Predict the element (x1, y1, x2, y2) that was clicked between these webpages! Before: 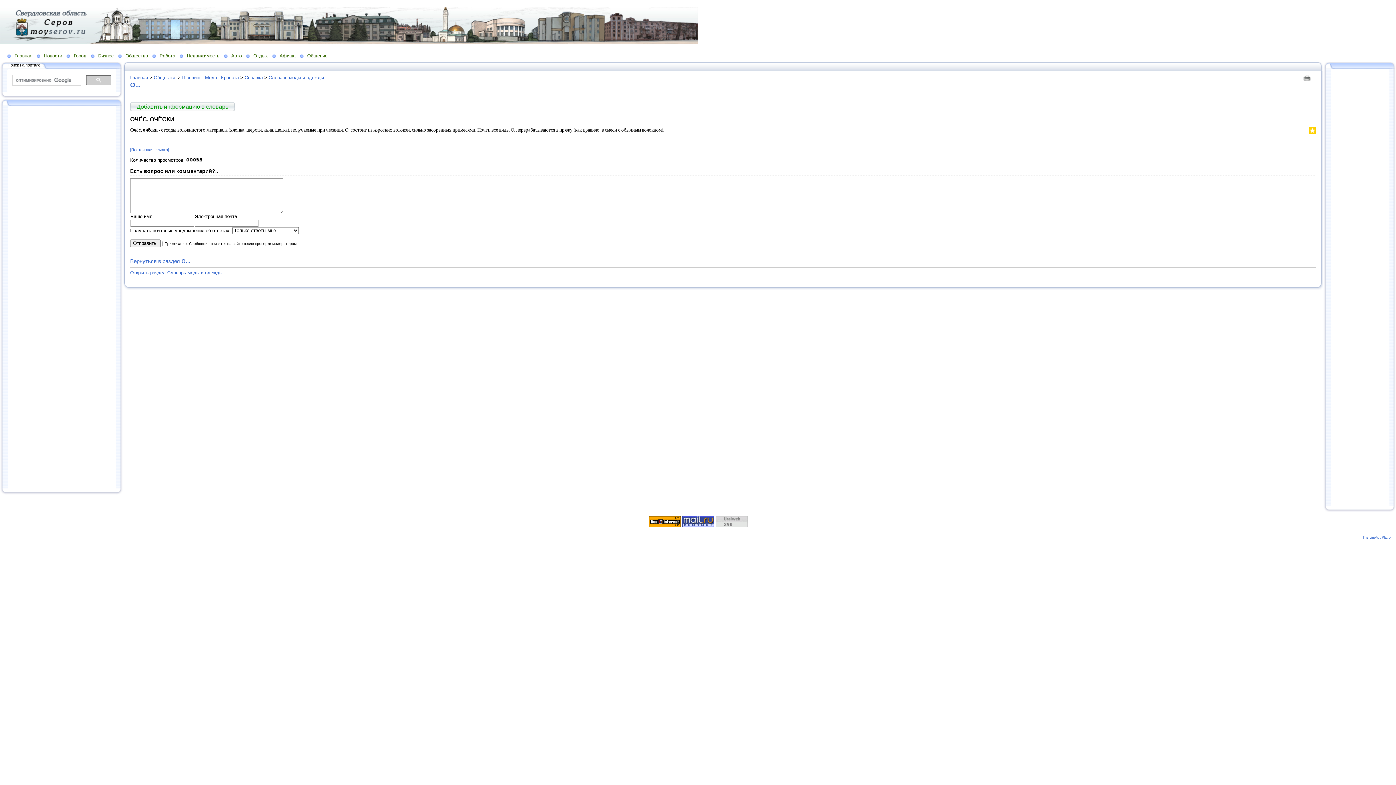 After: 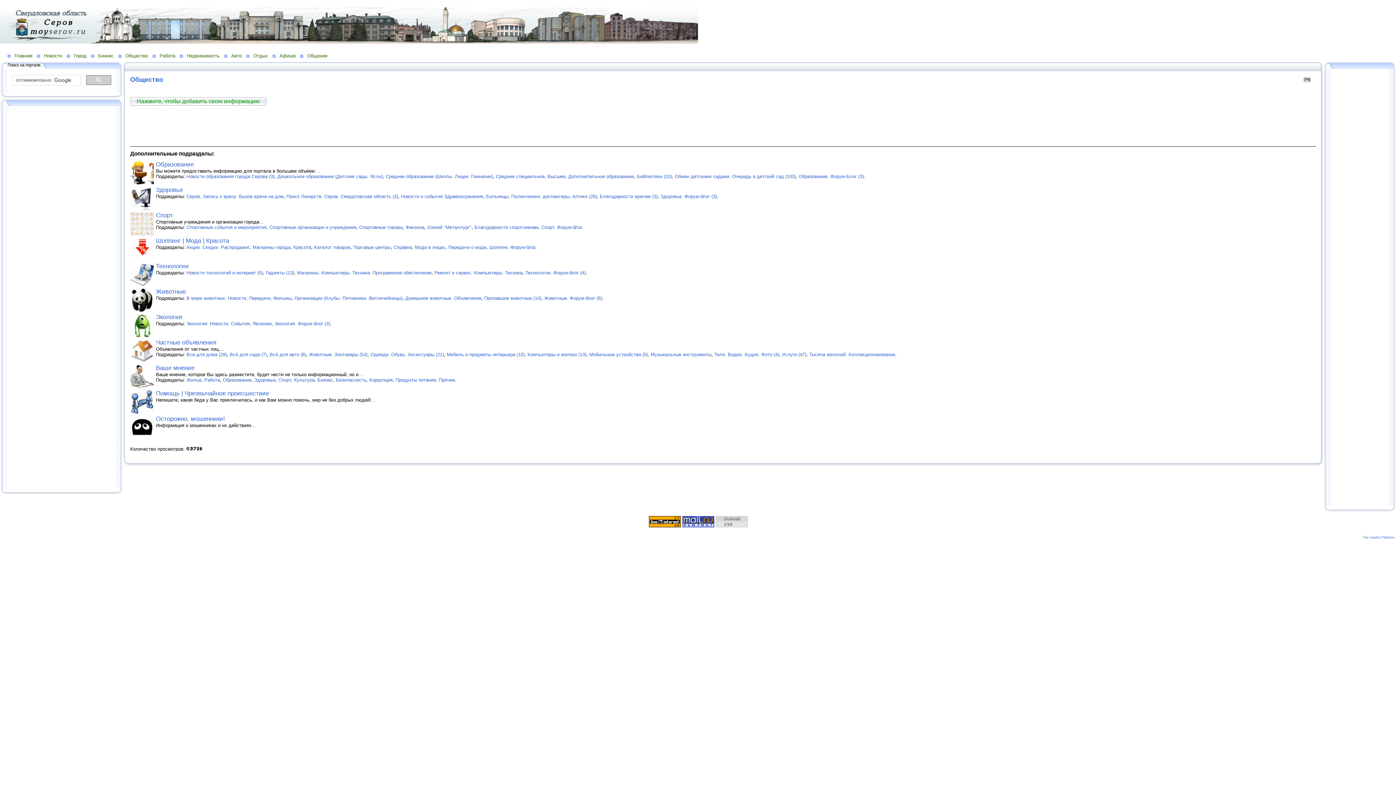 Action: label: Общество bbox: (118, 52, 152, 58)